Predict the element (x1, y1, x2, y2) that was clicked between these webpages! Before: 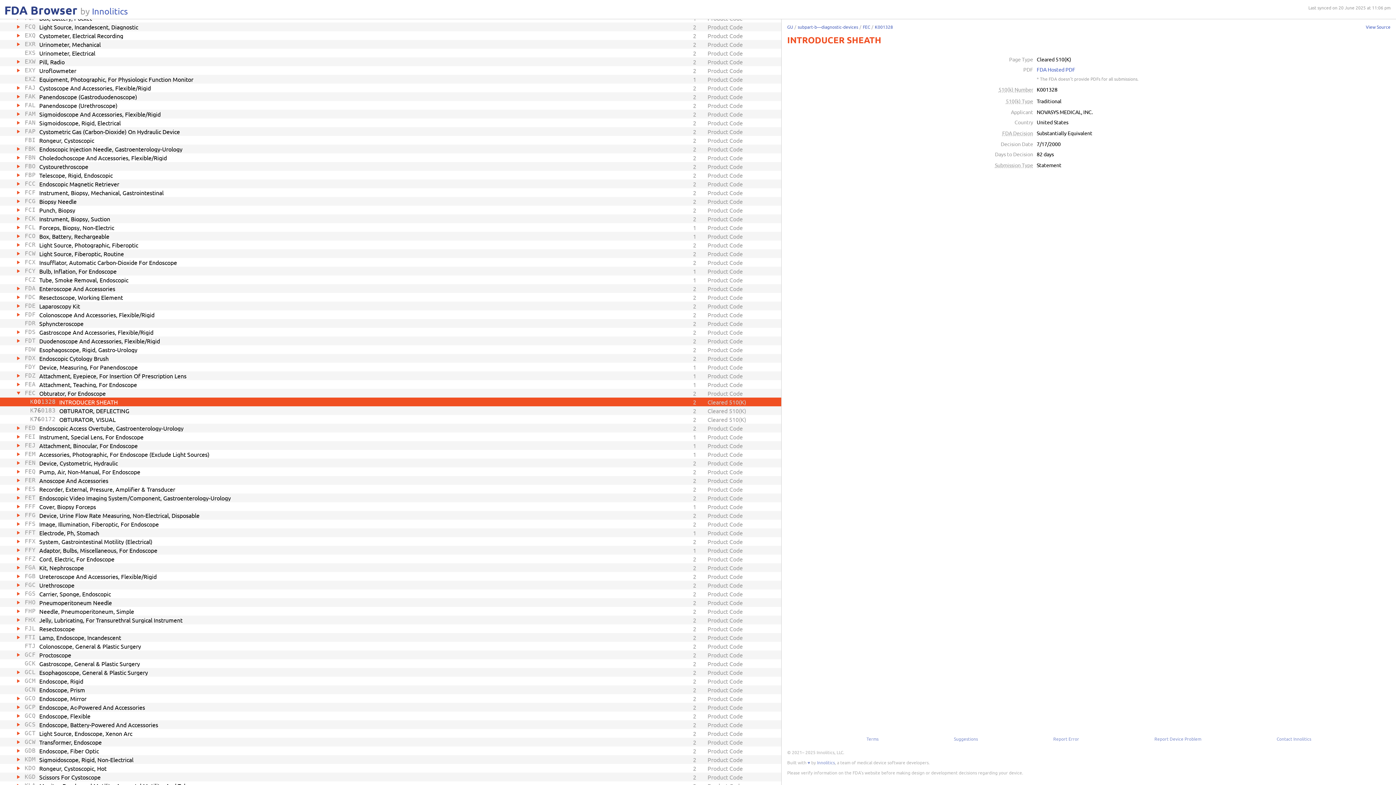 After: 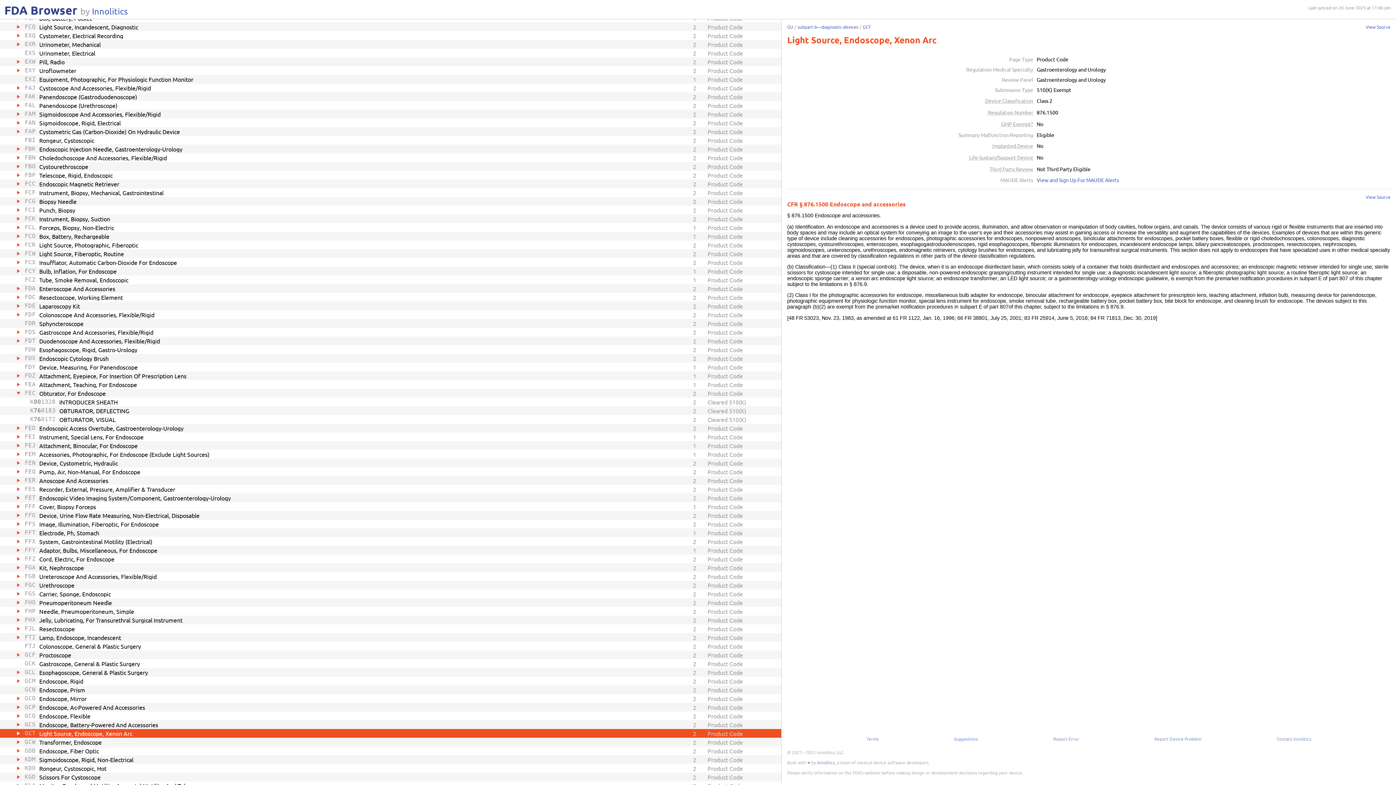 Action: bbox: (0, 729, 781, 738) label: GCT
Light Source, Endoscope, Xenon Arc
2
Product Code